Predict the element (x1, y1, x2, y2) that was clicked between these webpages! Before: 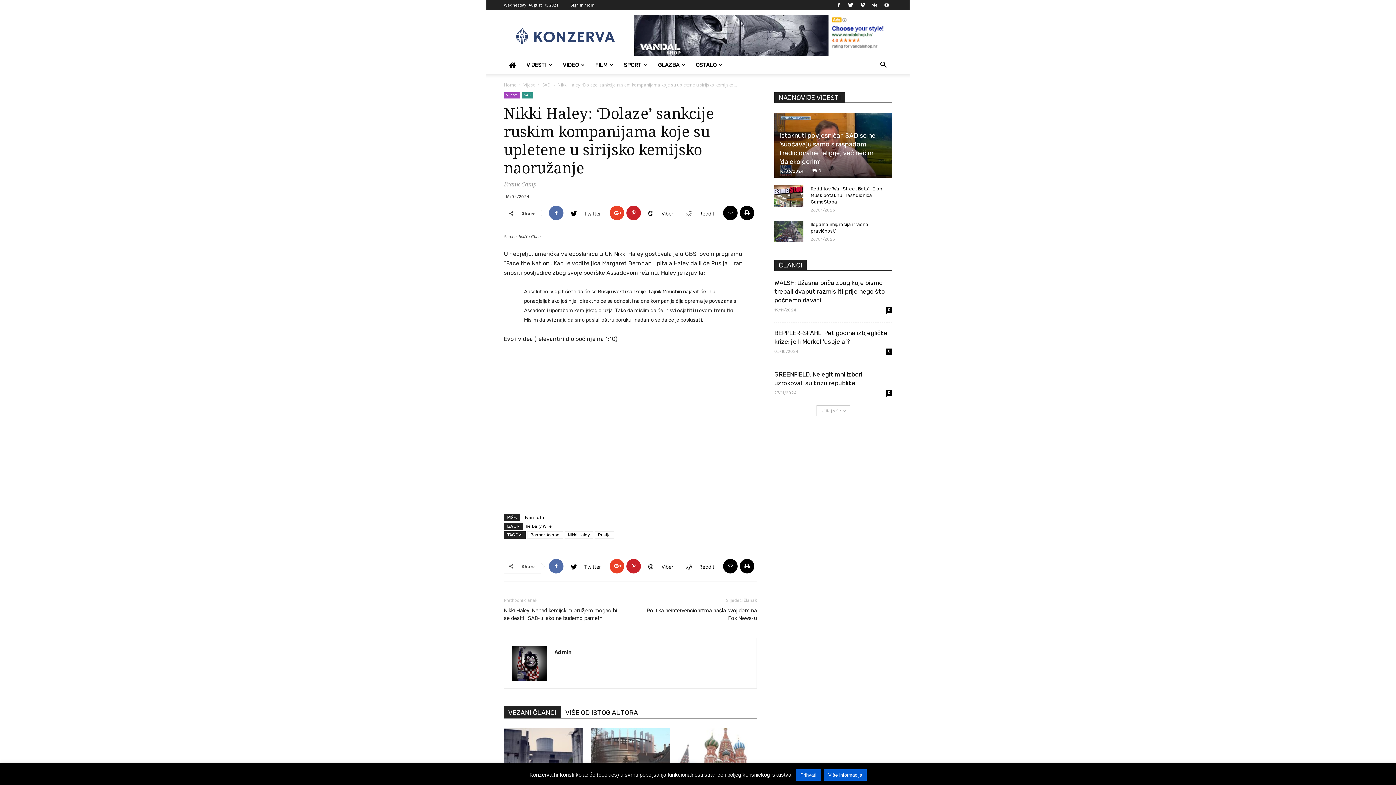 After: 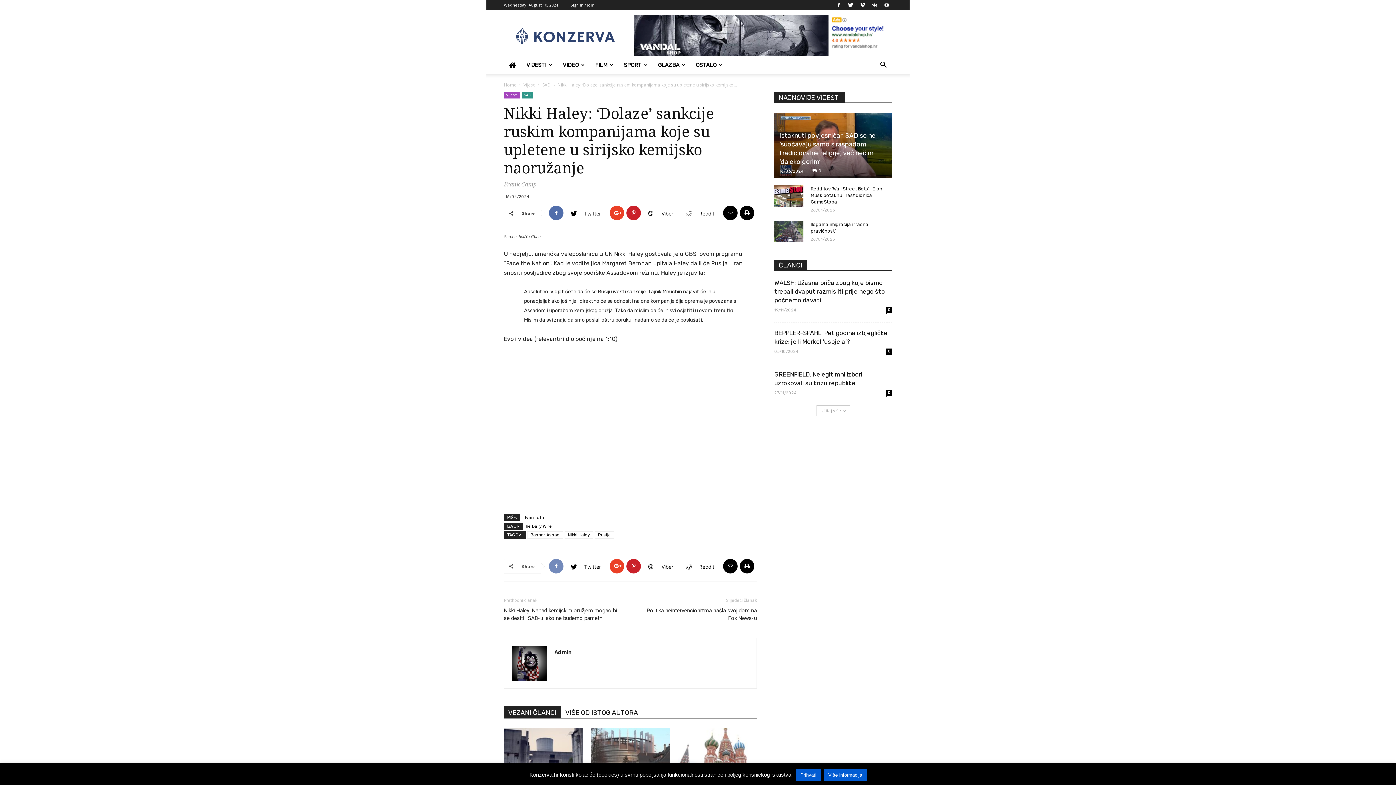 Action: bbox: (549, 559, 563, 573)